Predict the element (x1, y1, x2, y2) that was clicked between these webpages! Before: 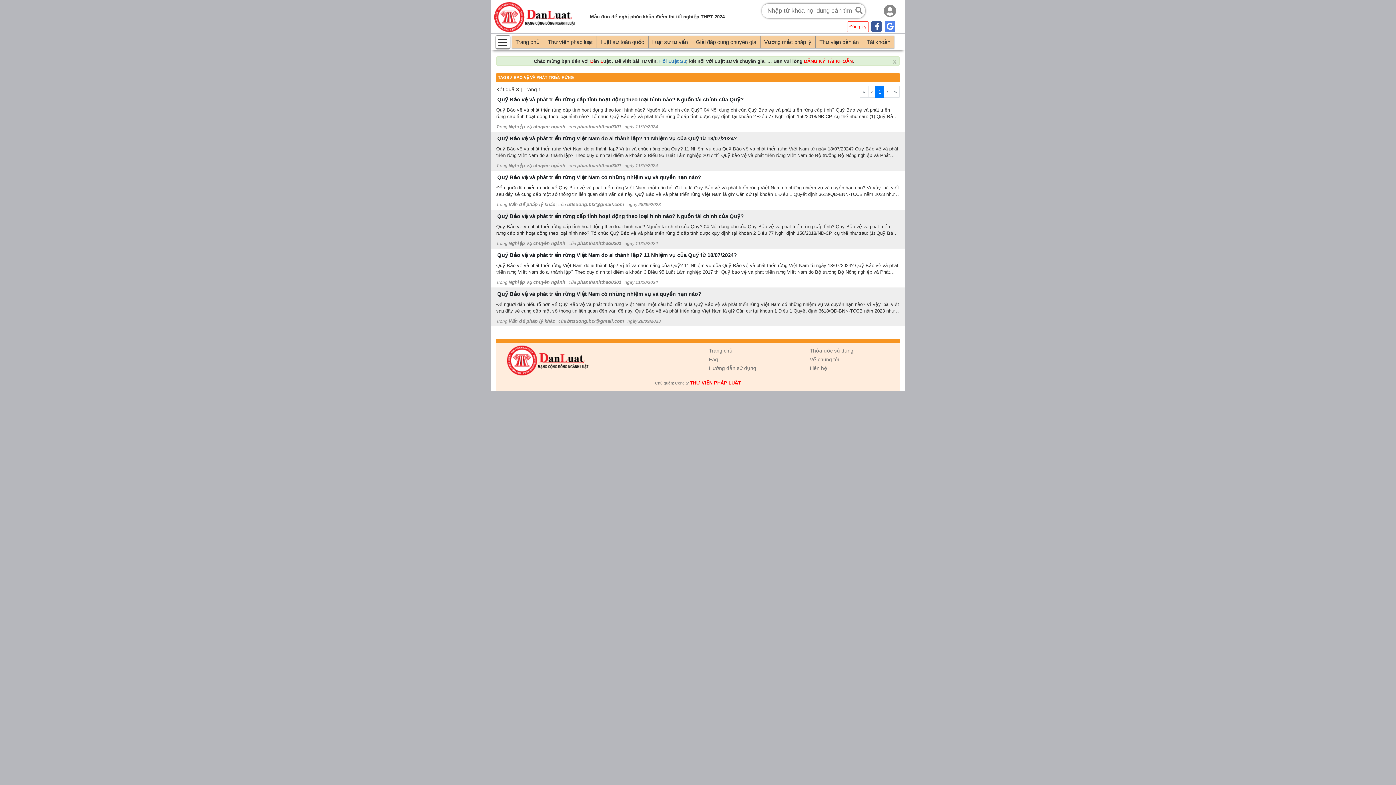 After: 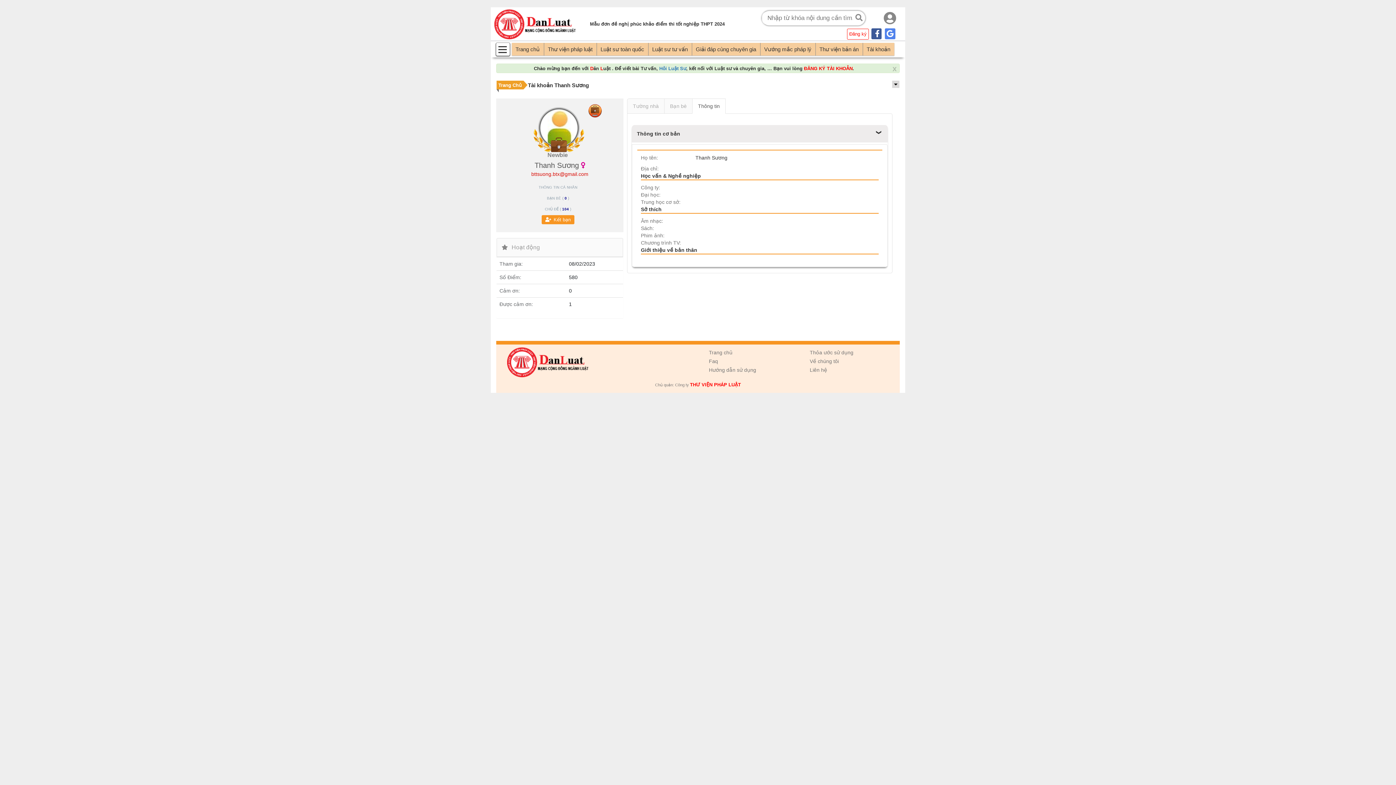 Action: bbox: (567, 201, 624, 207) label: bttsuong.btx@gmail.com